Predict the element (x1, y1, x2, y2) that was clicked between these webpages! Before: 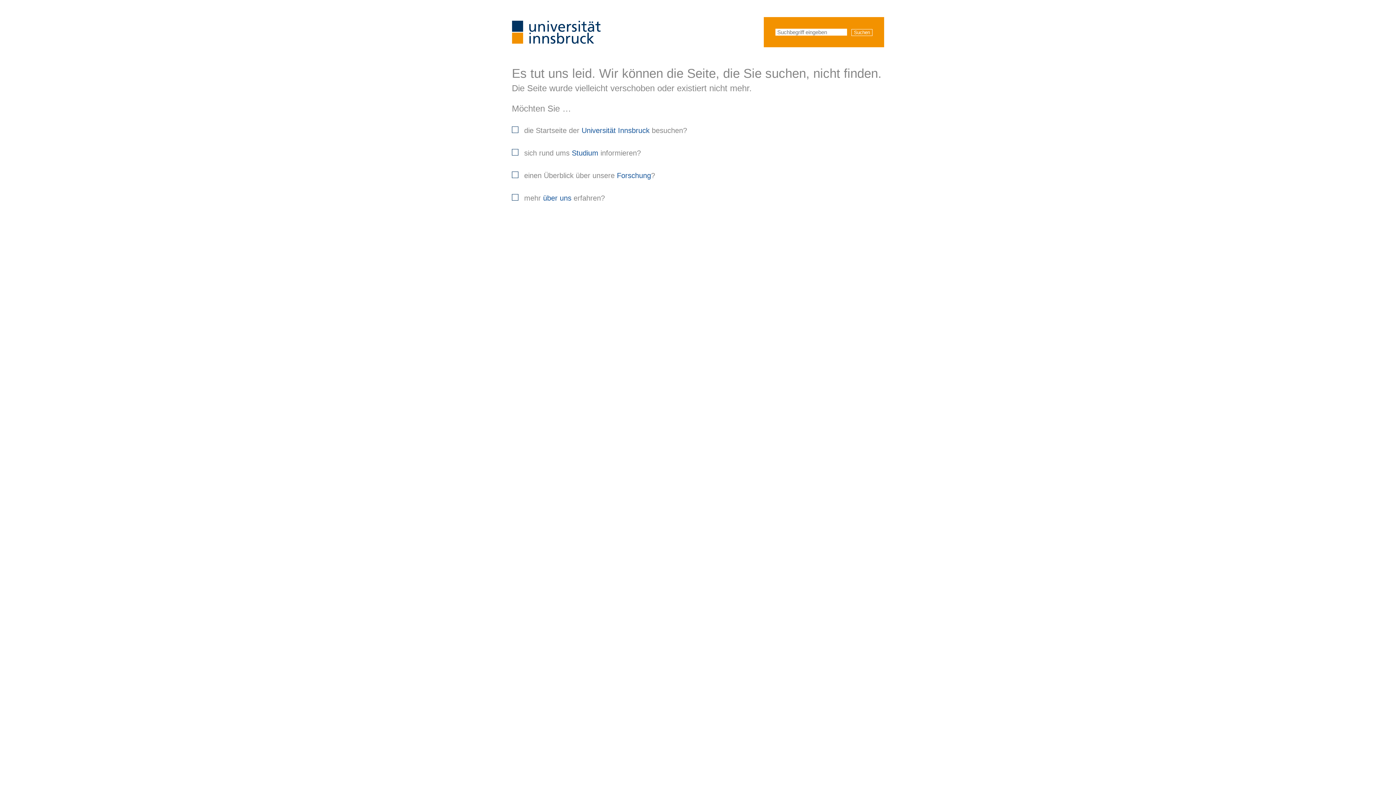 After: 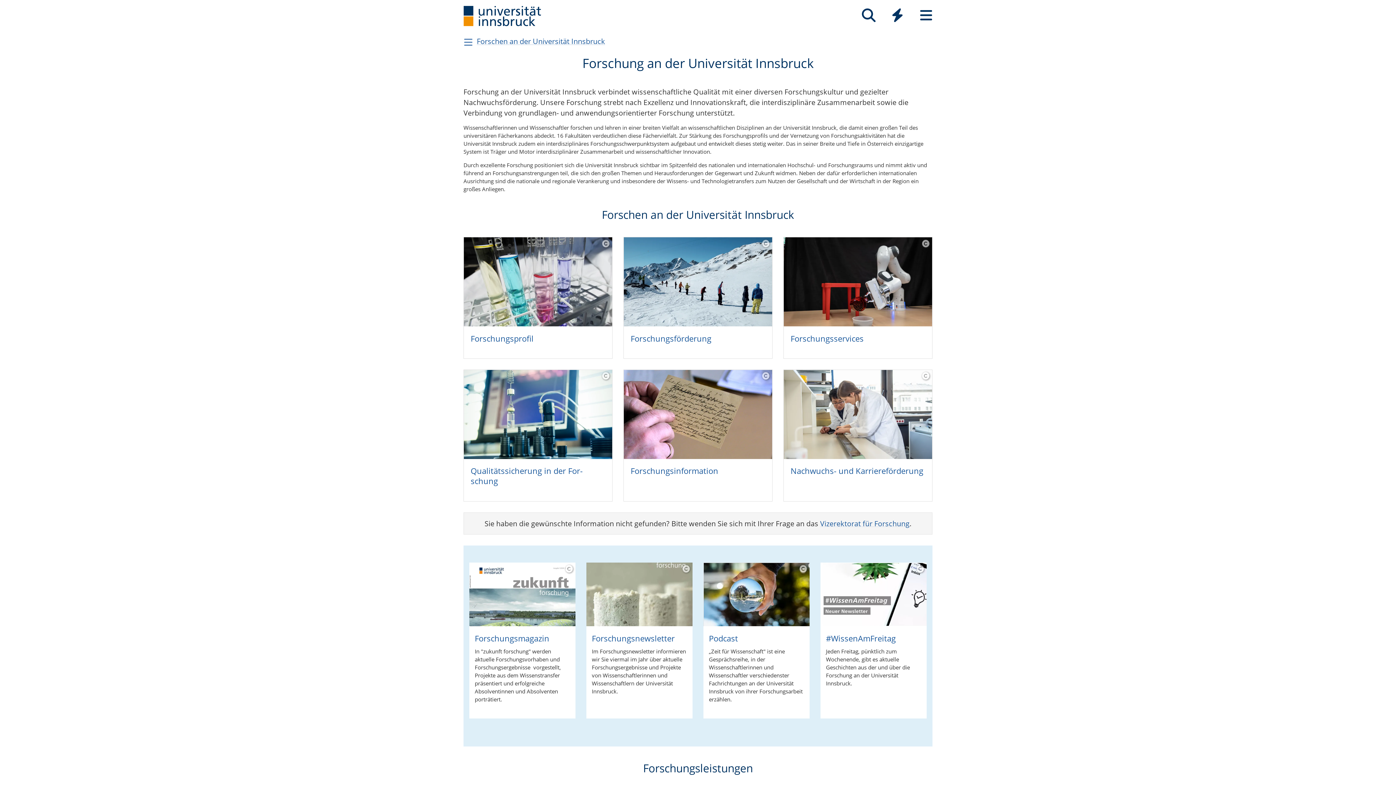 Action: label: Forschung bbox: (617, 171, 651, 179)